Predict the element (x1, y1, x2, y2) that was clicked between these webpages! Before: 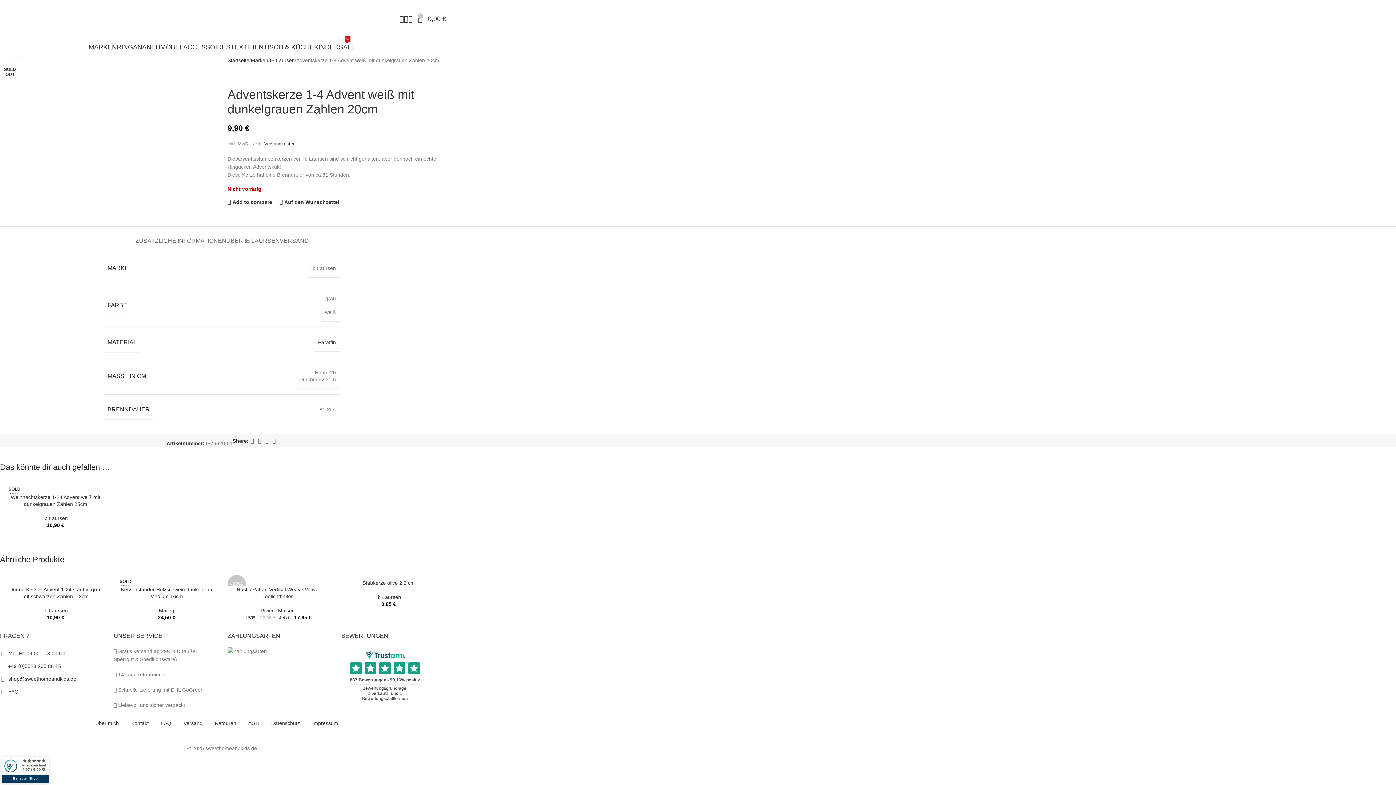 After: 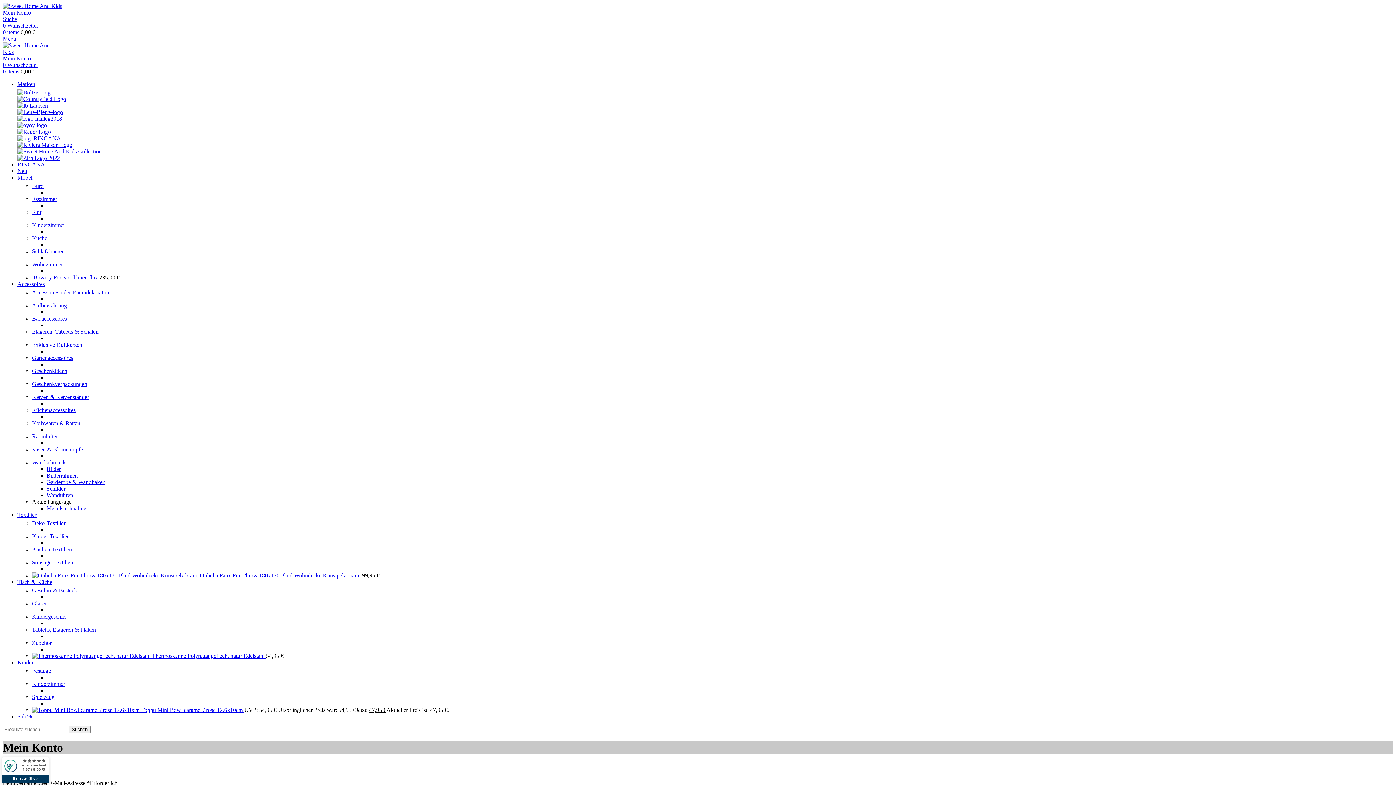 Action: bbox: (399, 11, 404, 26)